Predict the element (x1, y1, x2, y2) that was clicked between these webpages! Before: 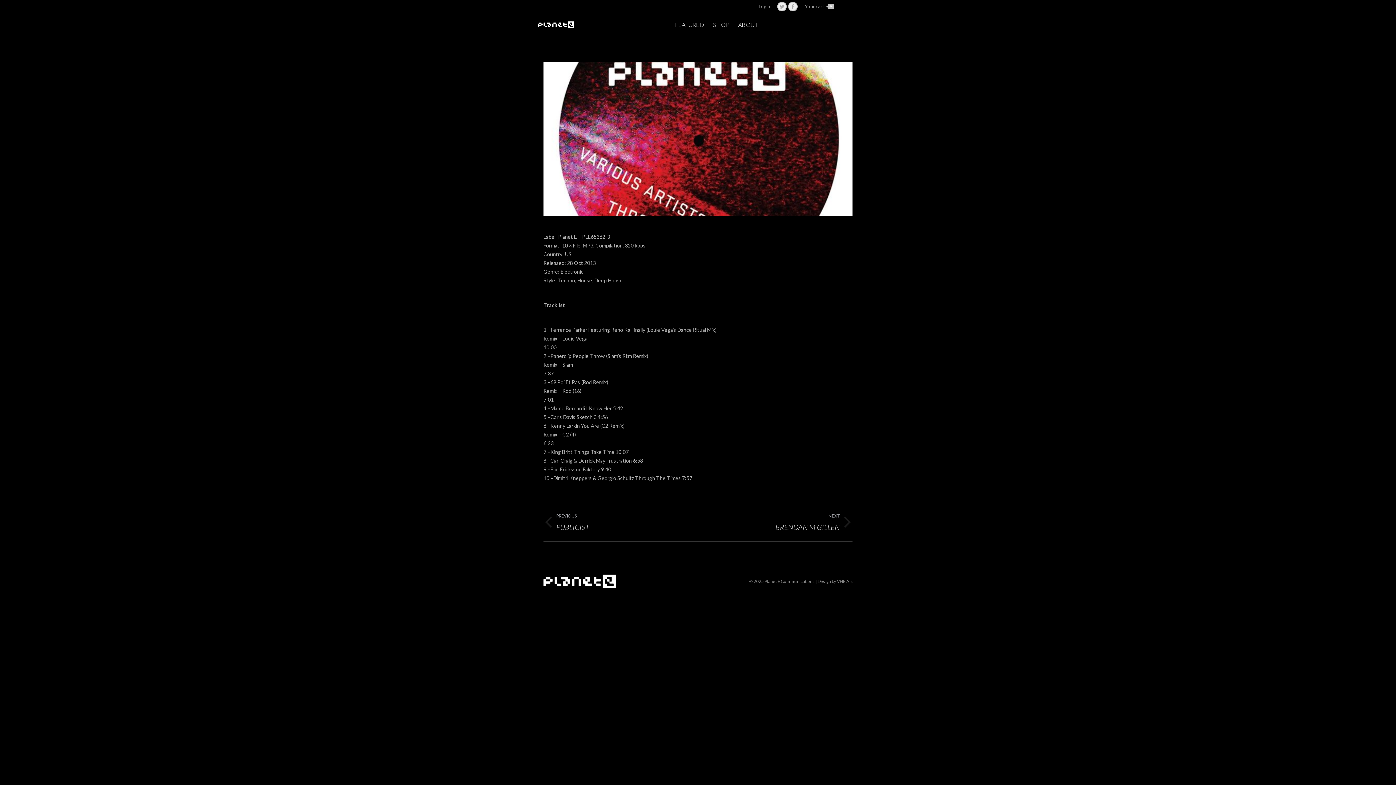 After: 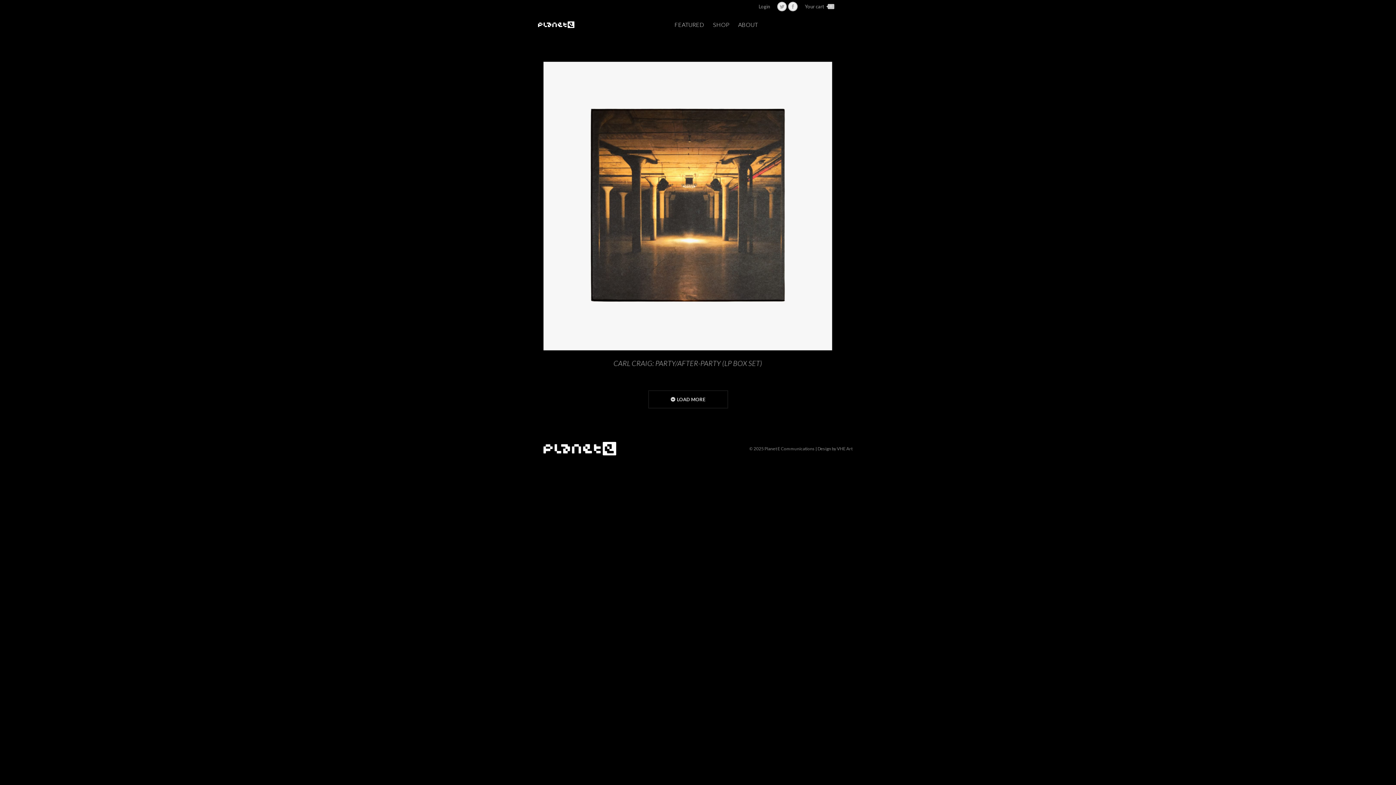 Action: label: FEATURED bbox: (674, 19, 705, 29)